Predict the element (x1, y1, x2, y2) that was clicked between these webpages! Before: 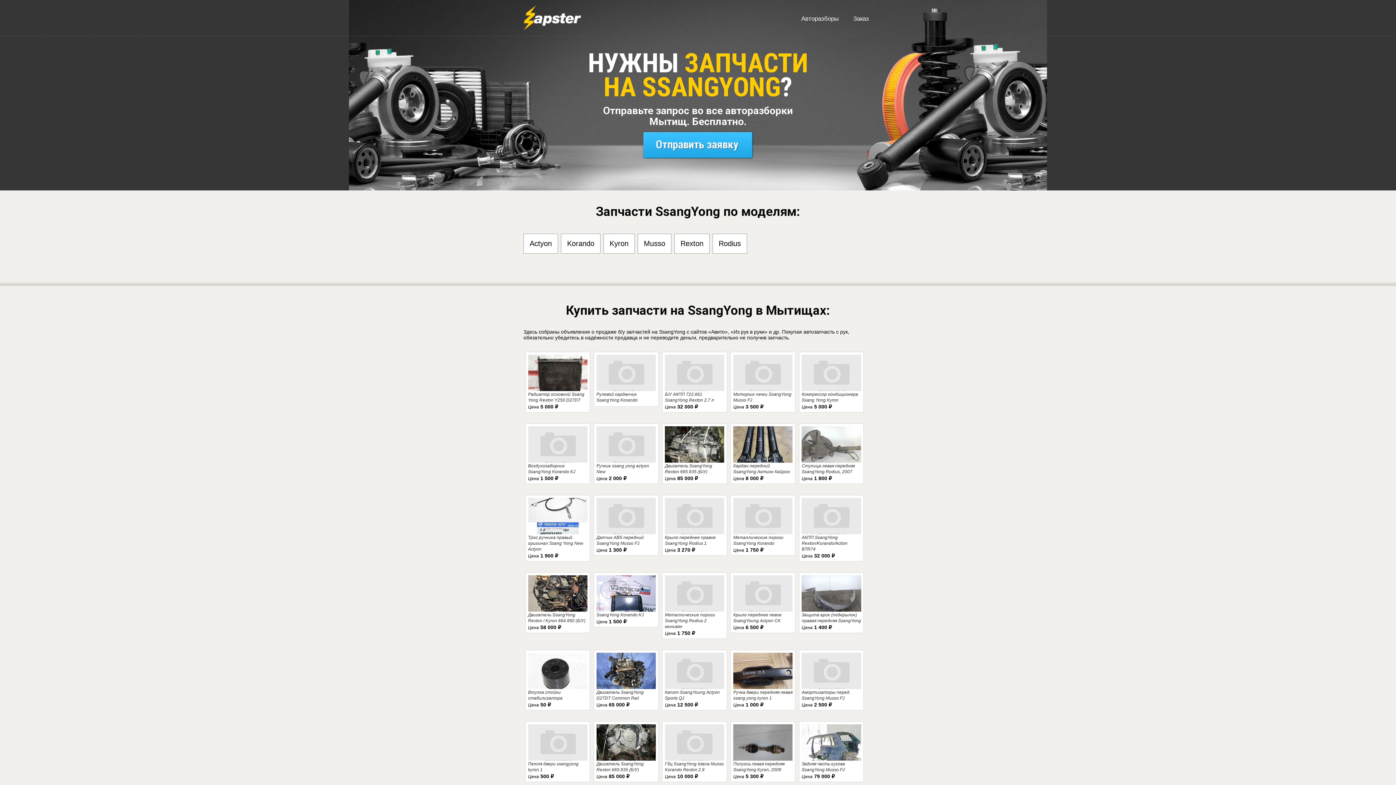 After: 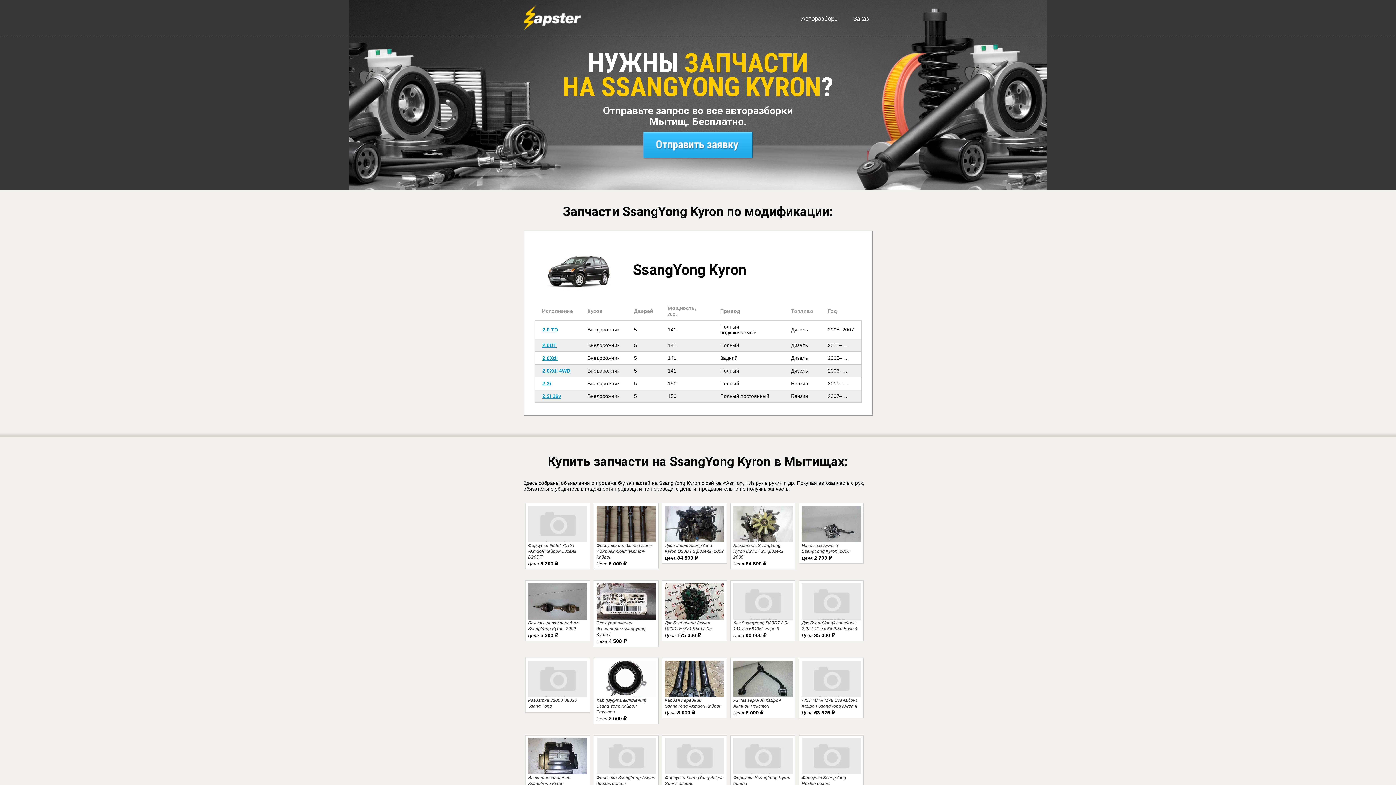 Action: bbox: (603, 233, 634, 253) label: Kyron